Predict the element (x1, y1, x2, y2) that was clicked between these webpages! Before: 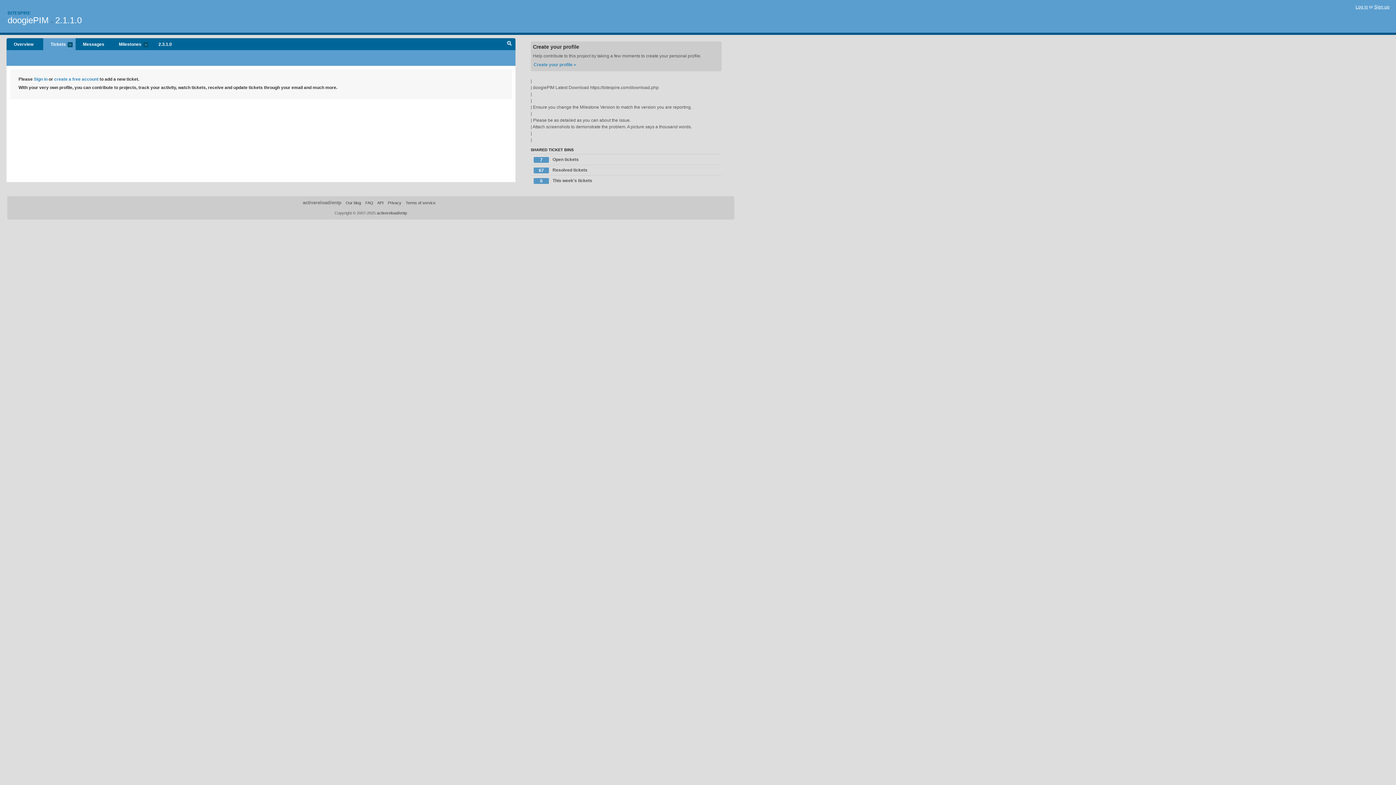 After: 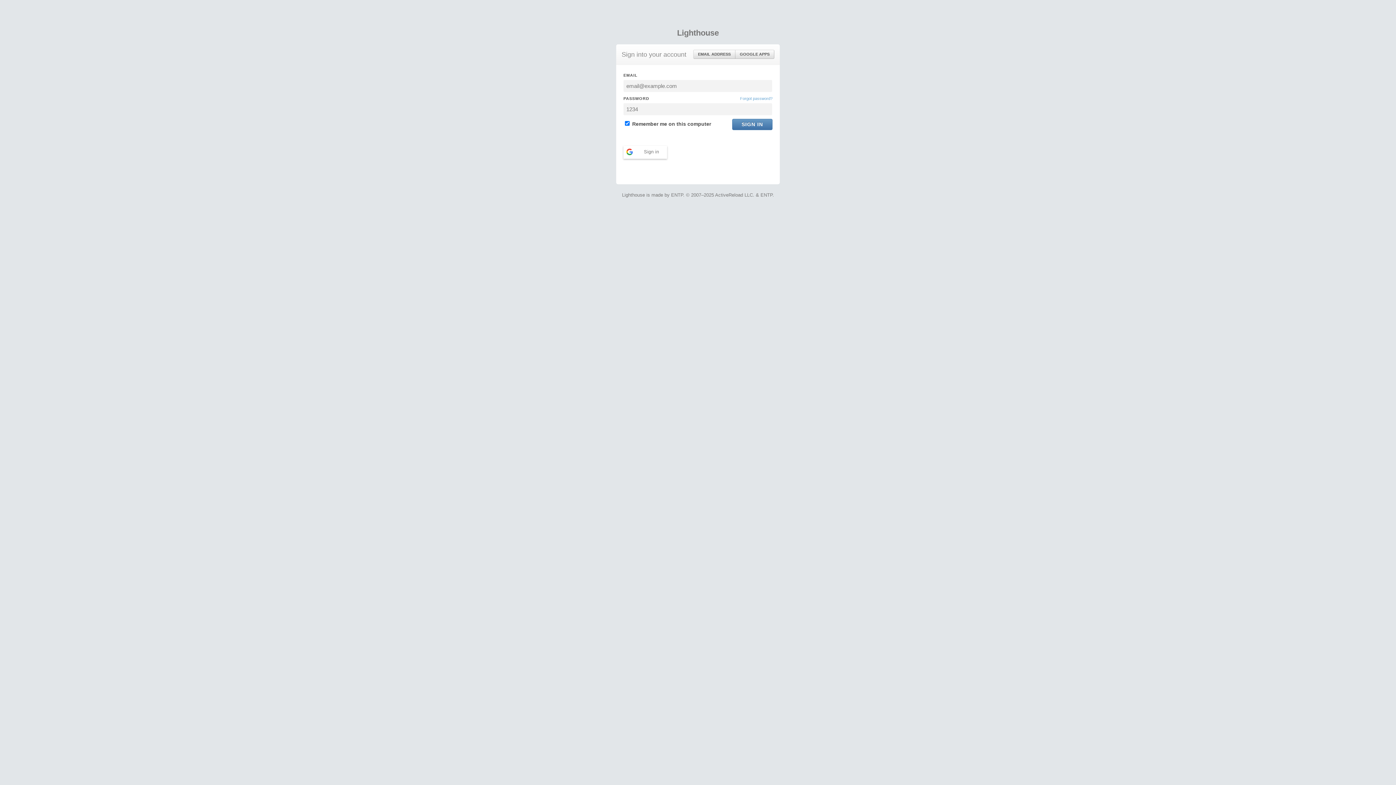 Action: bbox: (33, 76, 47, 81) label: Sign in